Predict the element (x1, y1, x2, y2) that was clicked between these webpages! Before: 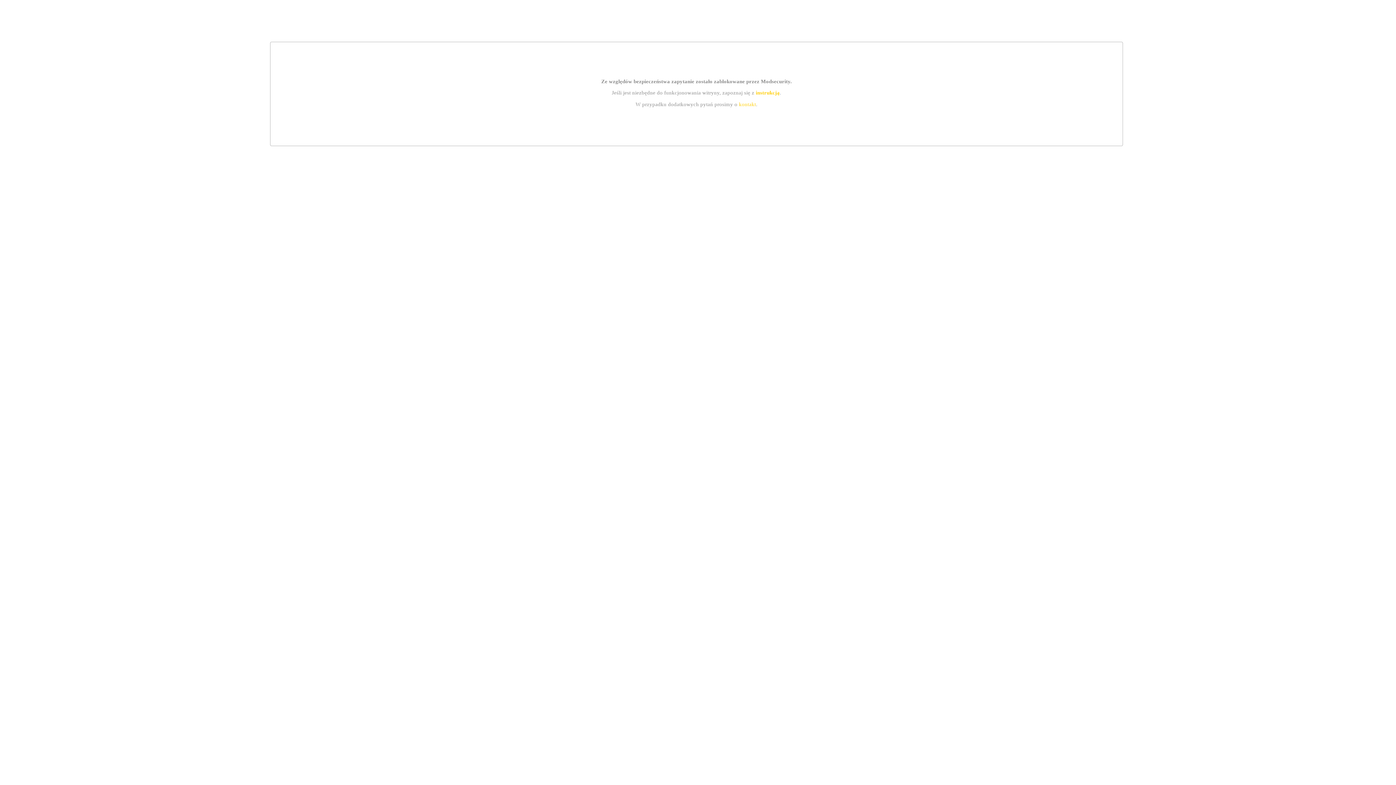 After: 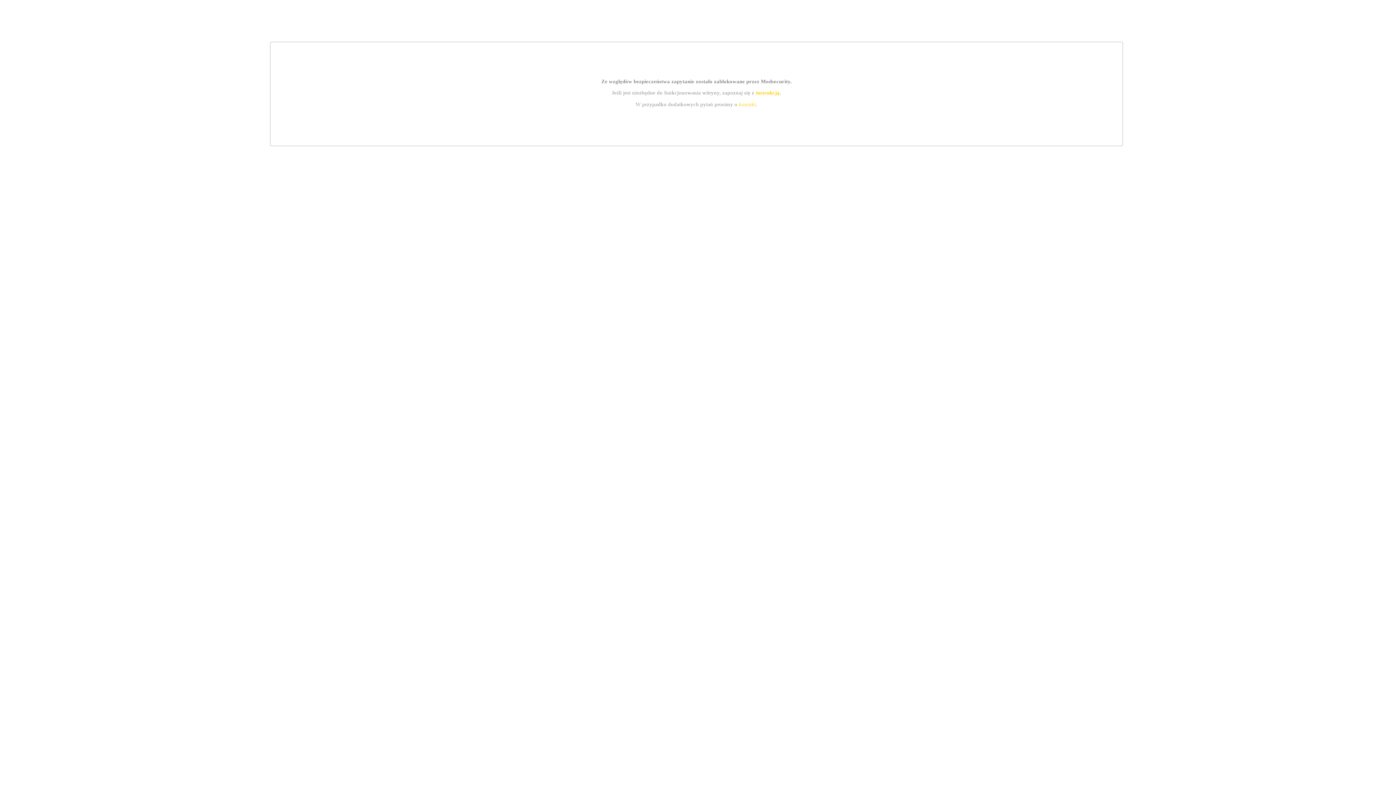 Action: label: kontakt bbox: (739, 101, 756, 107)